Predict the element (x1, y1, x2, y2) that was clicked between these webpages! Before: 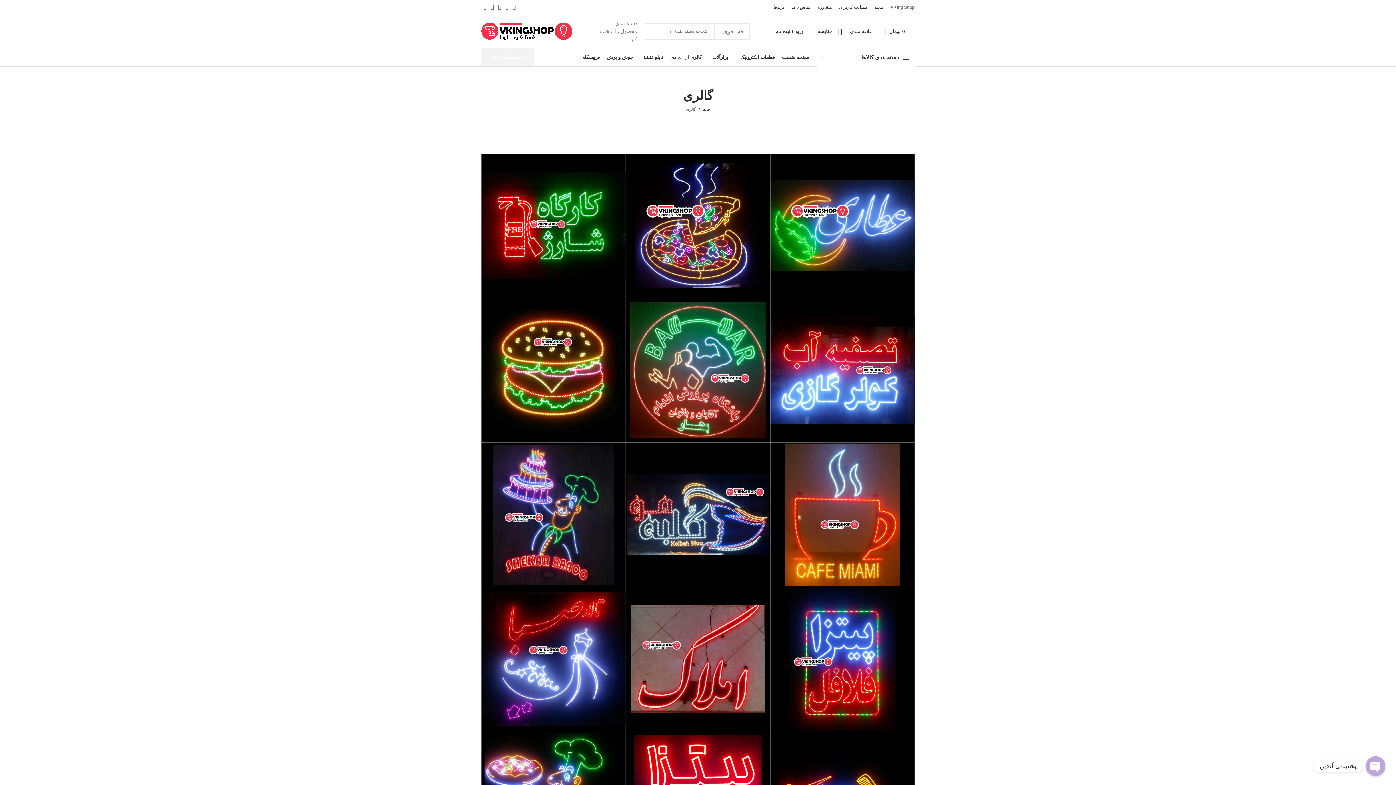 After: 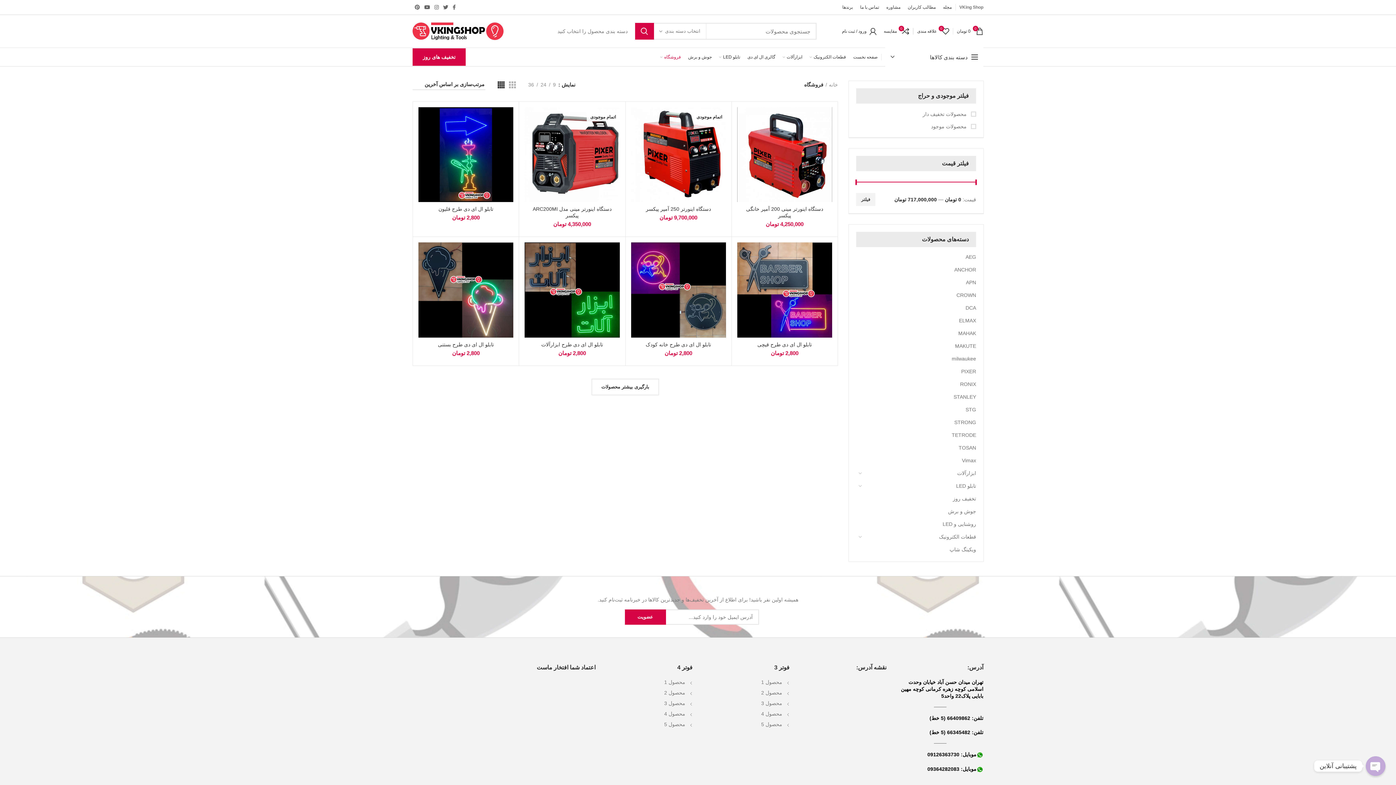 Action: label: فروشگاه bbox: (575, 48, 603, 66)